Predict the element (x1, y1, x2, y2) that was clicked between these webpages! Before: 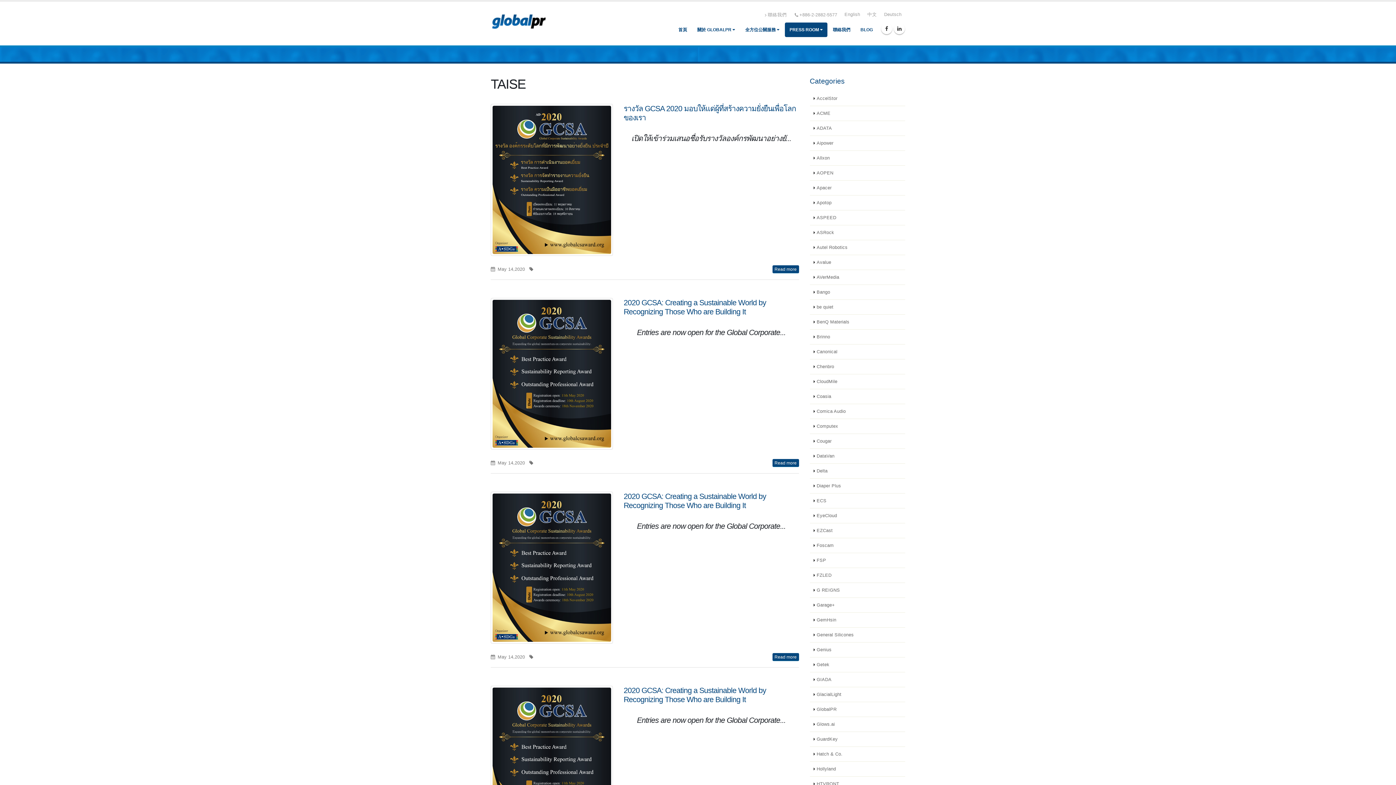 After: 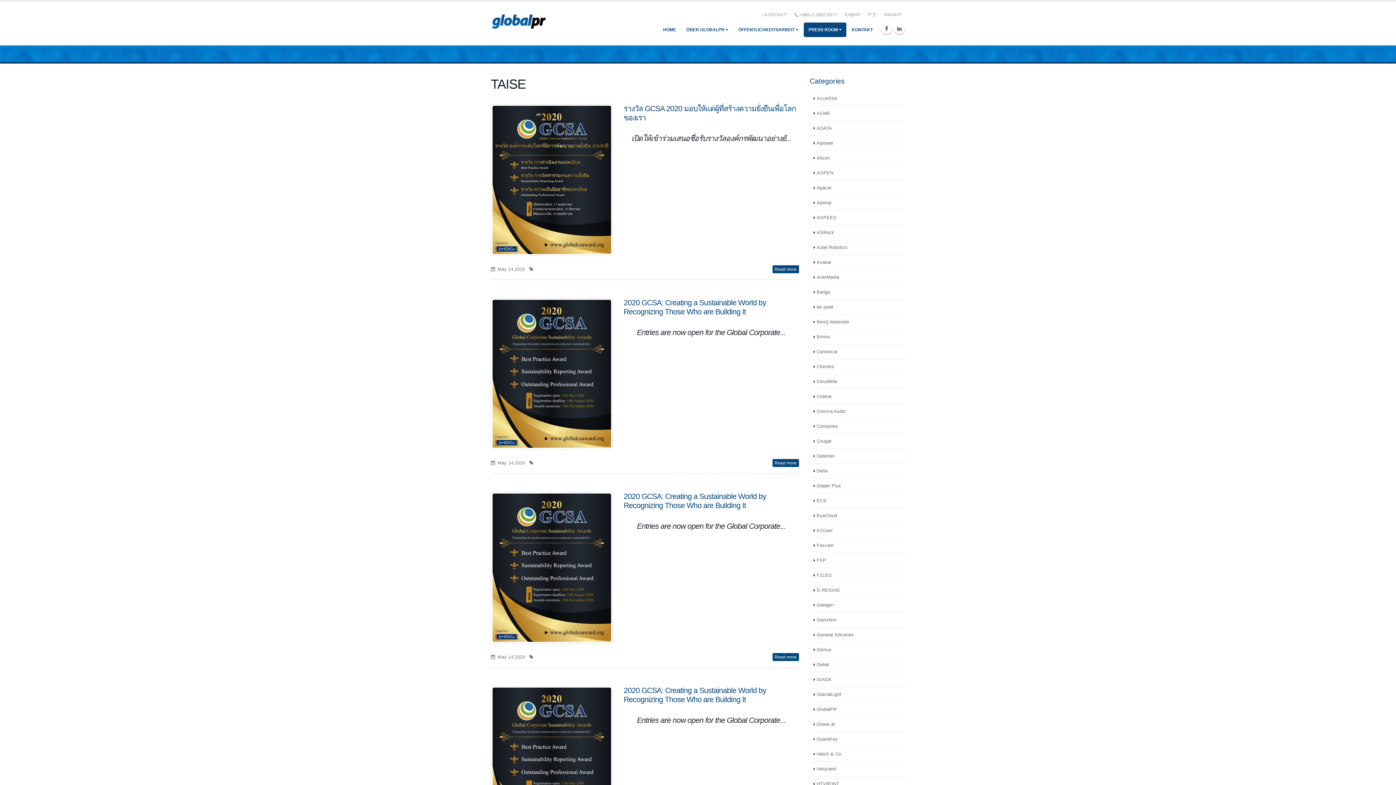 Action: label: Deutsch bbox: (884, 12, 901, 17)